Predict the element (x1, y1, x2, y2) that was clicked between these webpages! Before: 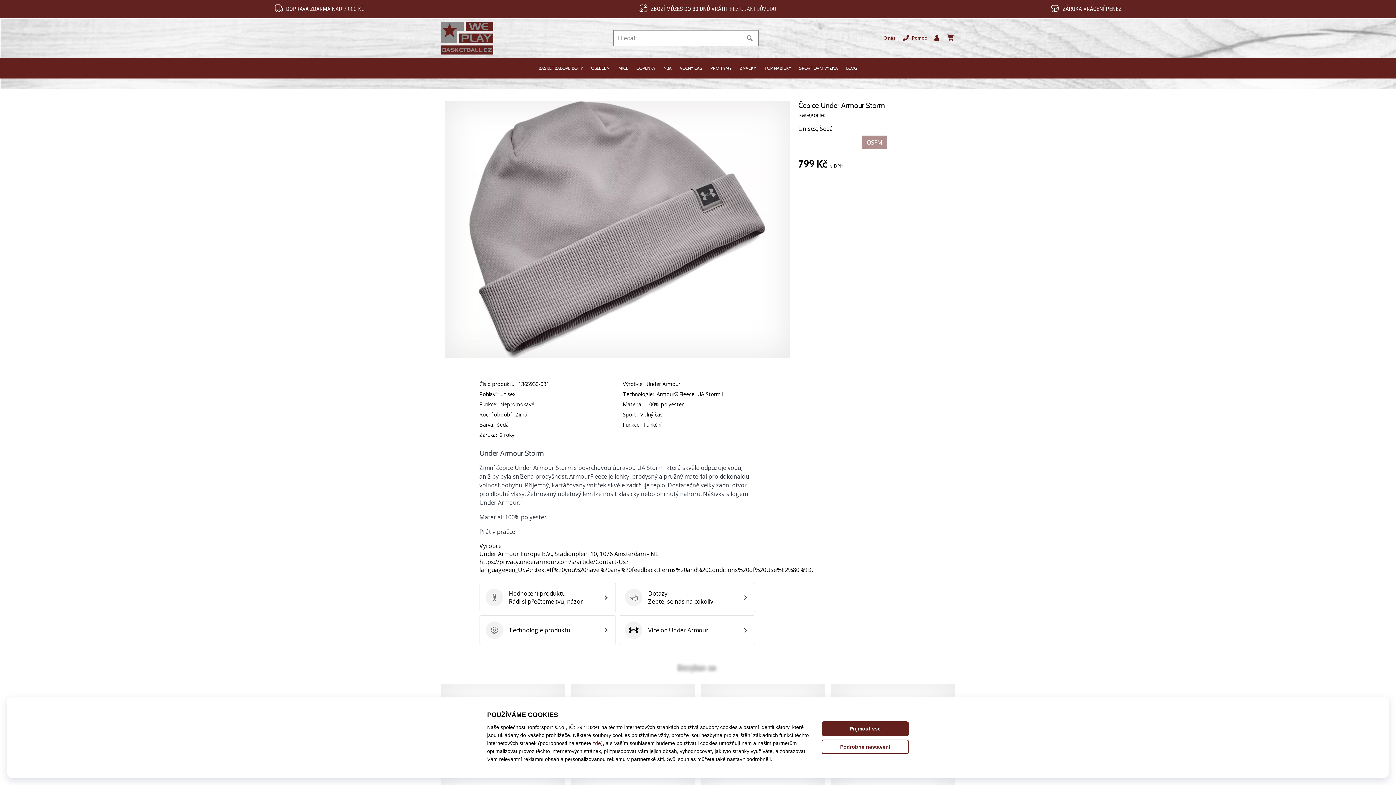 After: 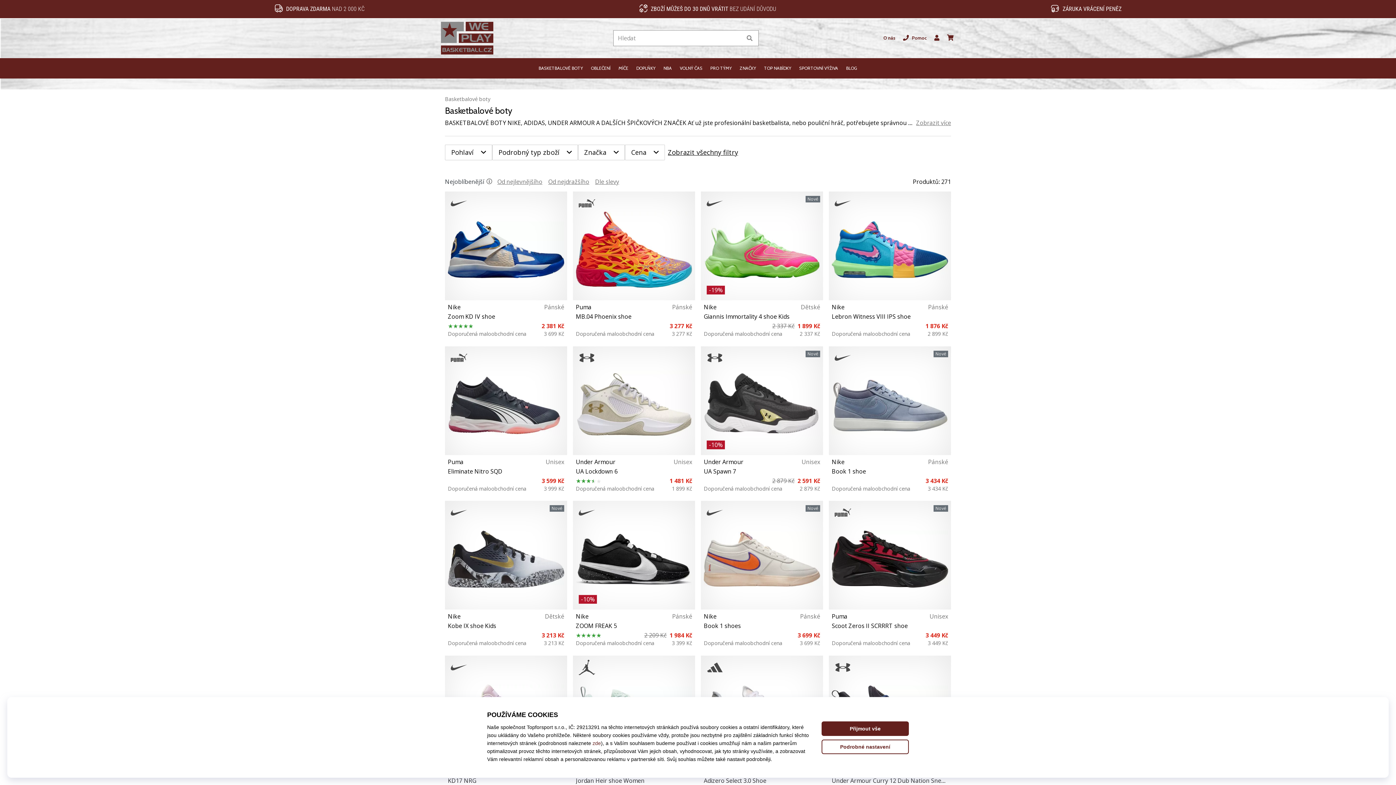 Action: bbox: (534, 58, 587, 78) label: BASKETBALOVÉ BOTY